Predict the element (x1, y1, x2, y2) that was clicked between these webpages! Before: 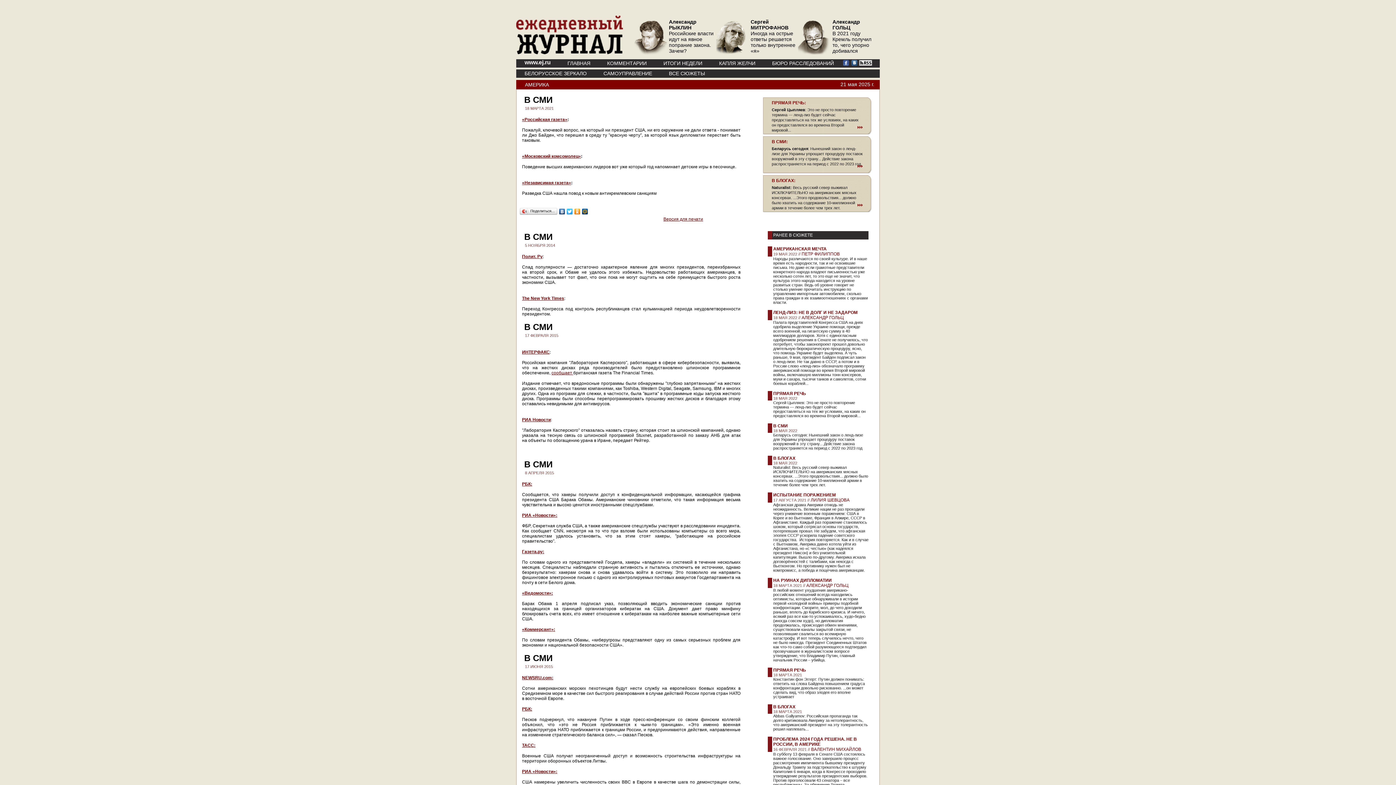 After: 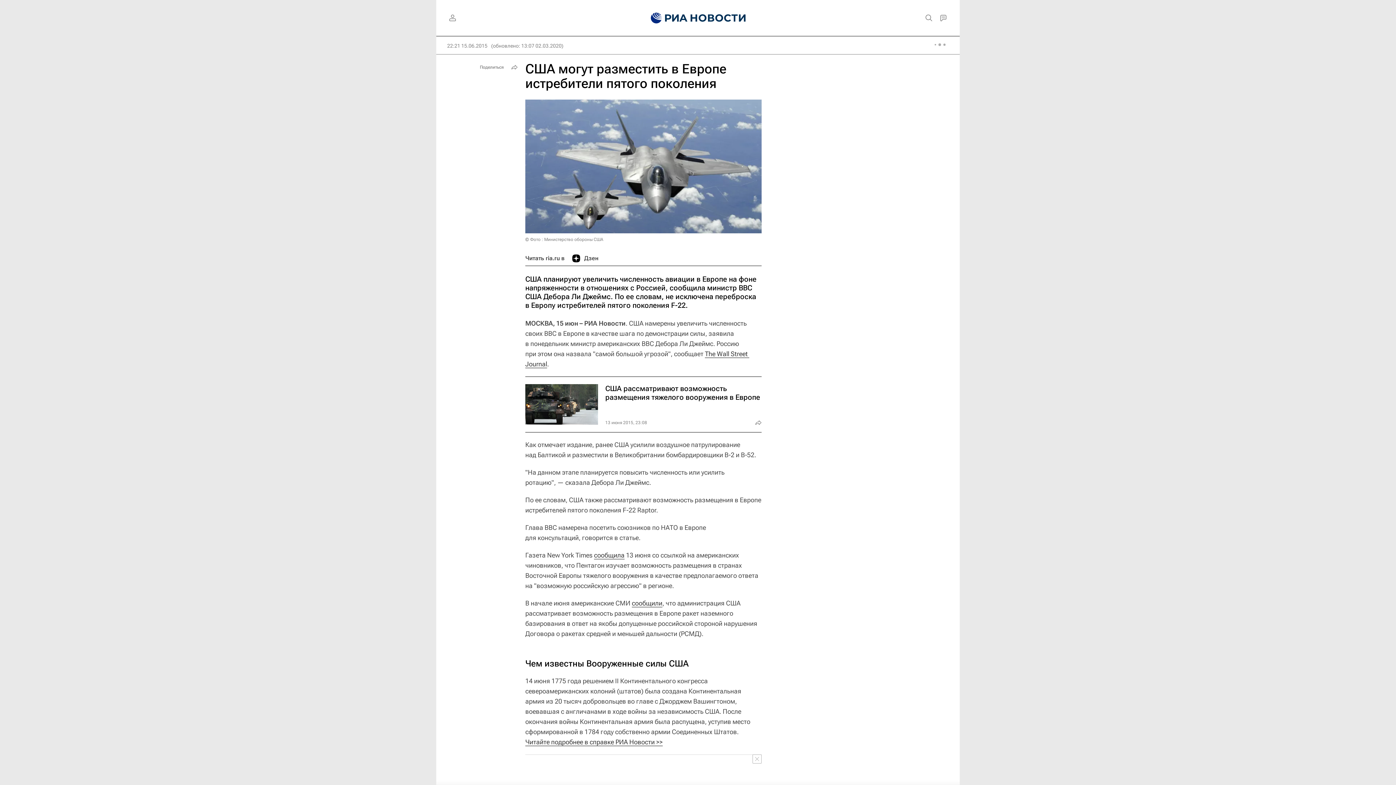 Action: bbox: (522, 769, 557, 774) label: РИА «Новости»: